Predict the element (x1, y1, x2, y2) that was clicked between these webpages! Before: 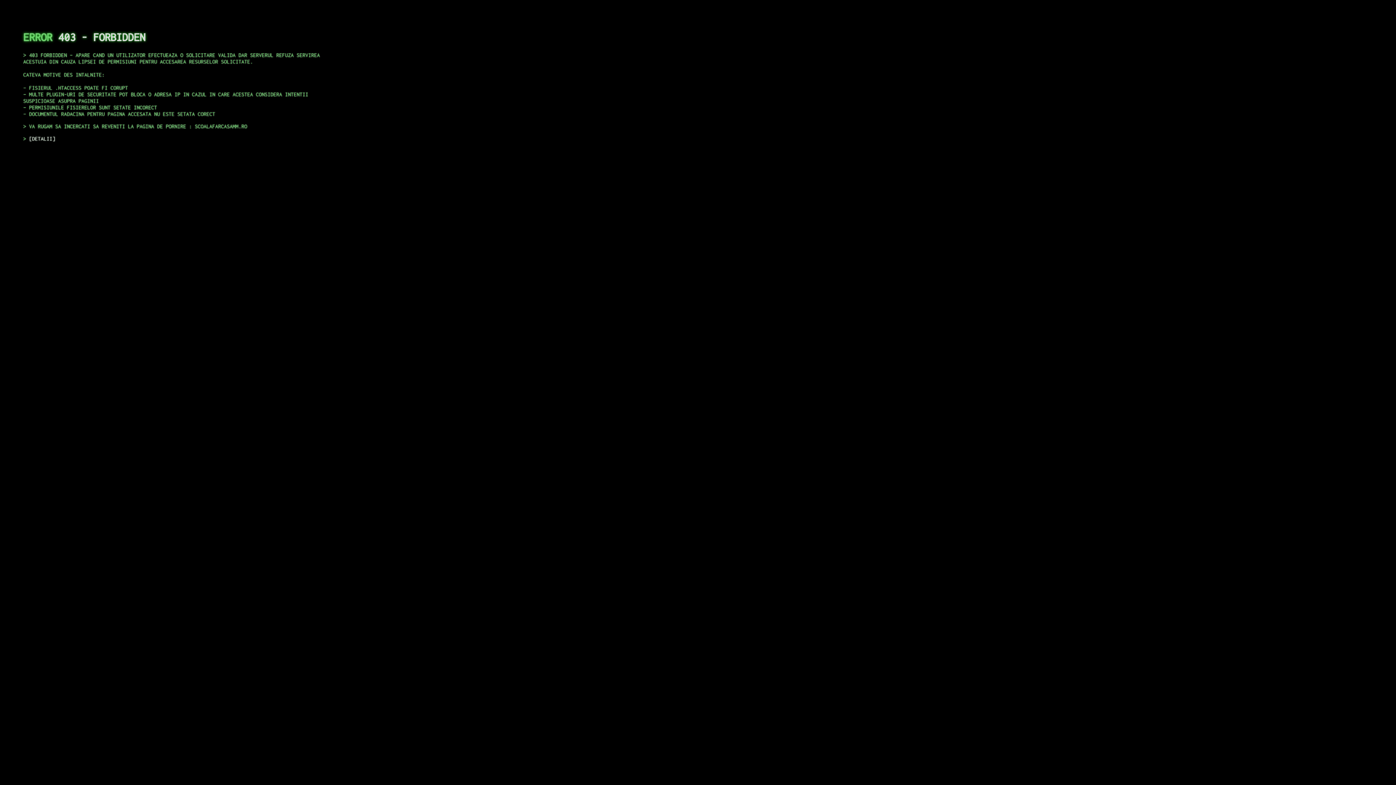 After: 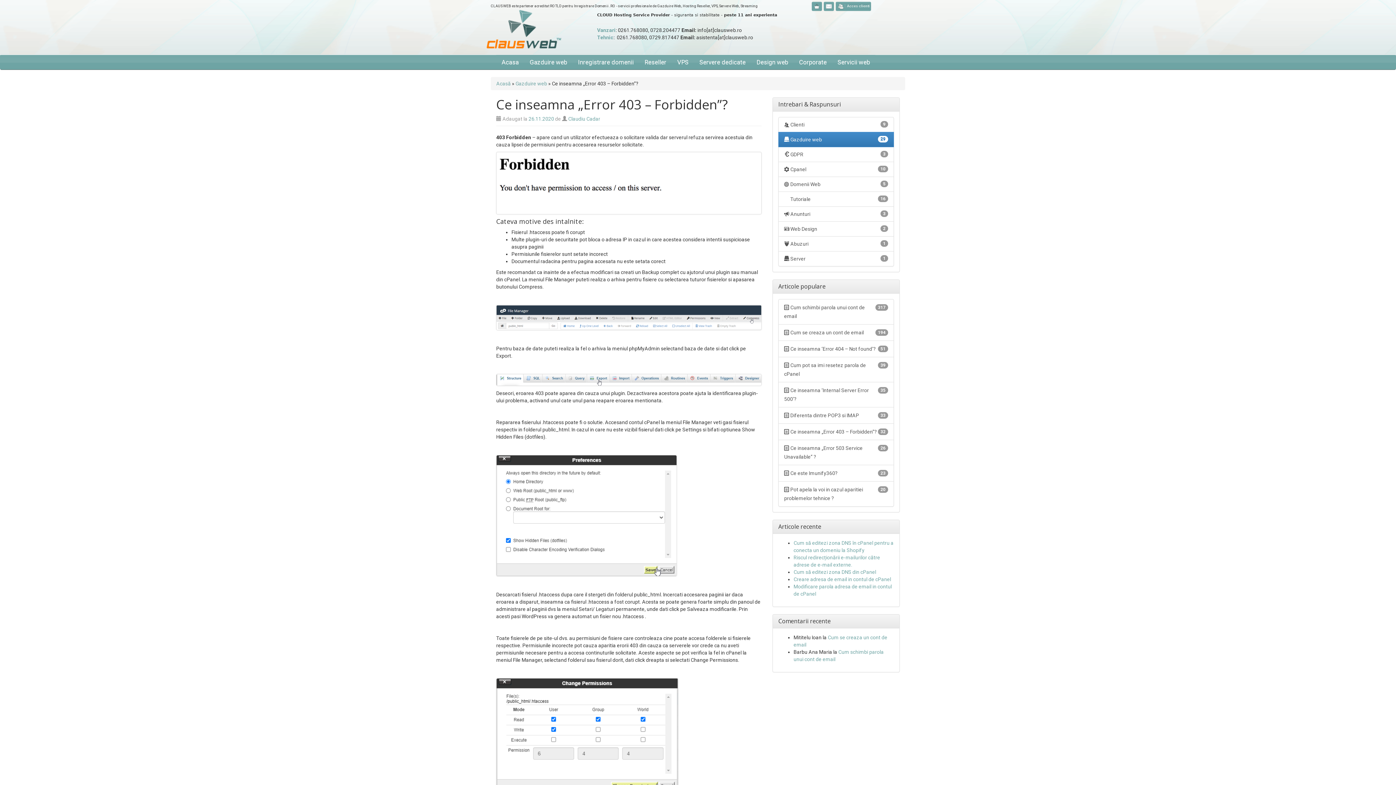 Action: label: DETALII bbox: (29, 135, 55, 141)